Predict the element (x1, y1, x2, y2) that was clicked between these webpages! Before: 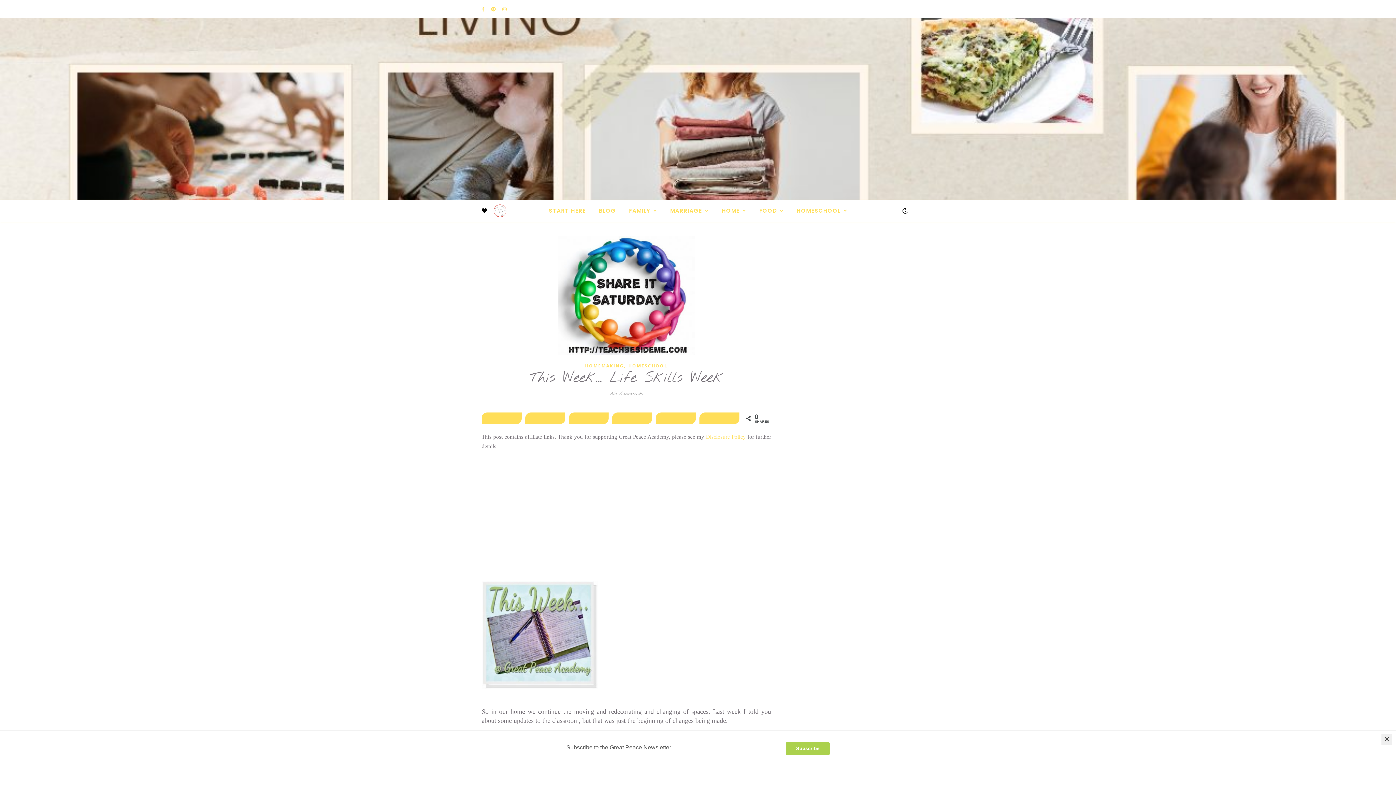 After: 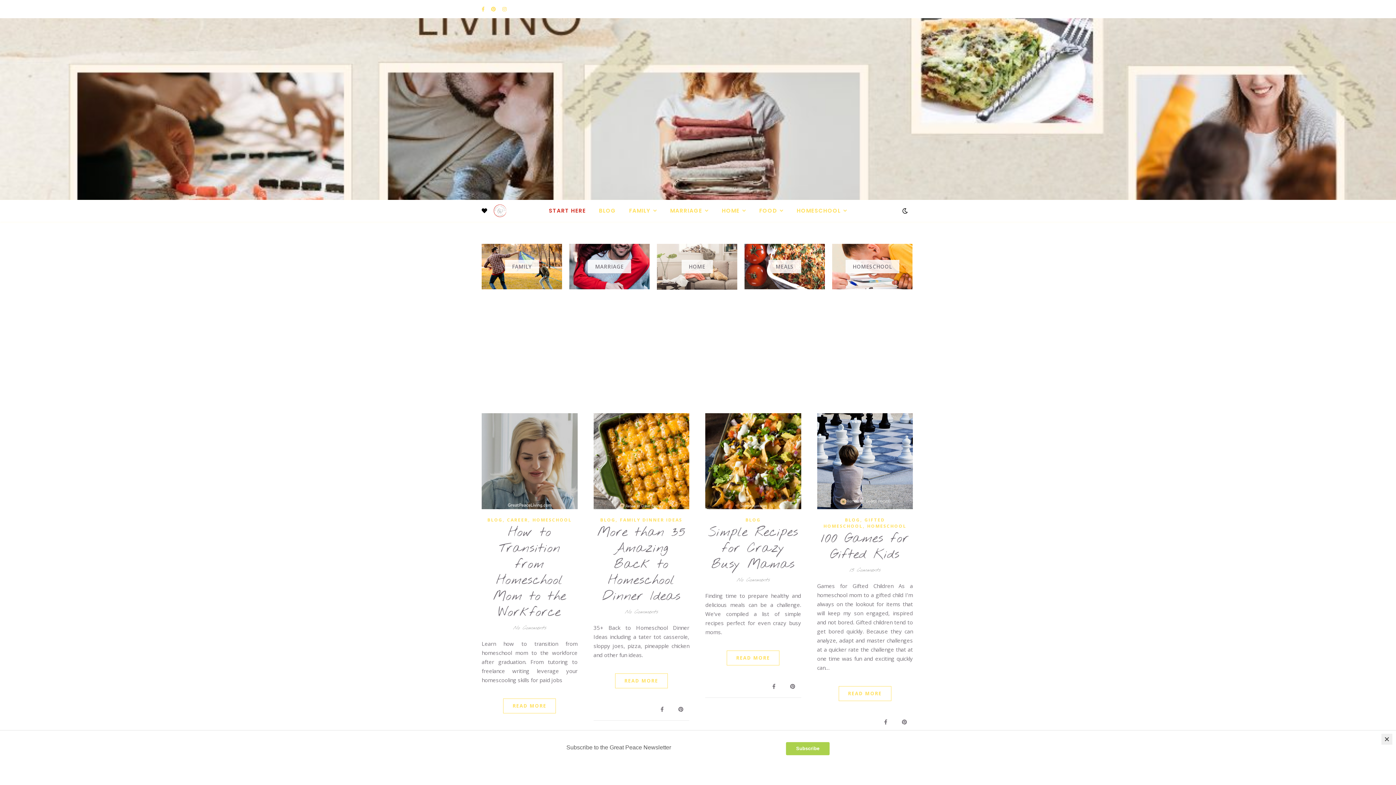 Action: bbox: (492, 204, 507, 217)